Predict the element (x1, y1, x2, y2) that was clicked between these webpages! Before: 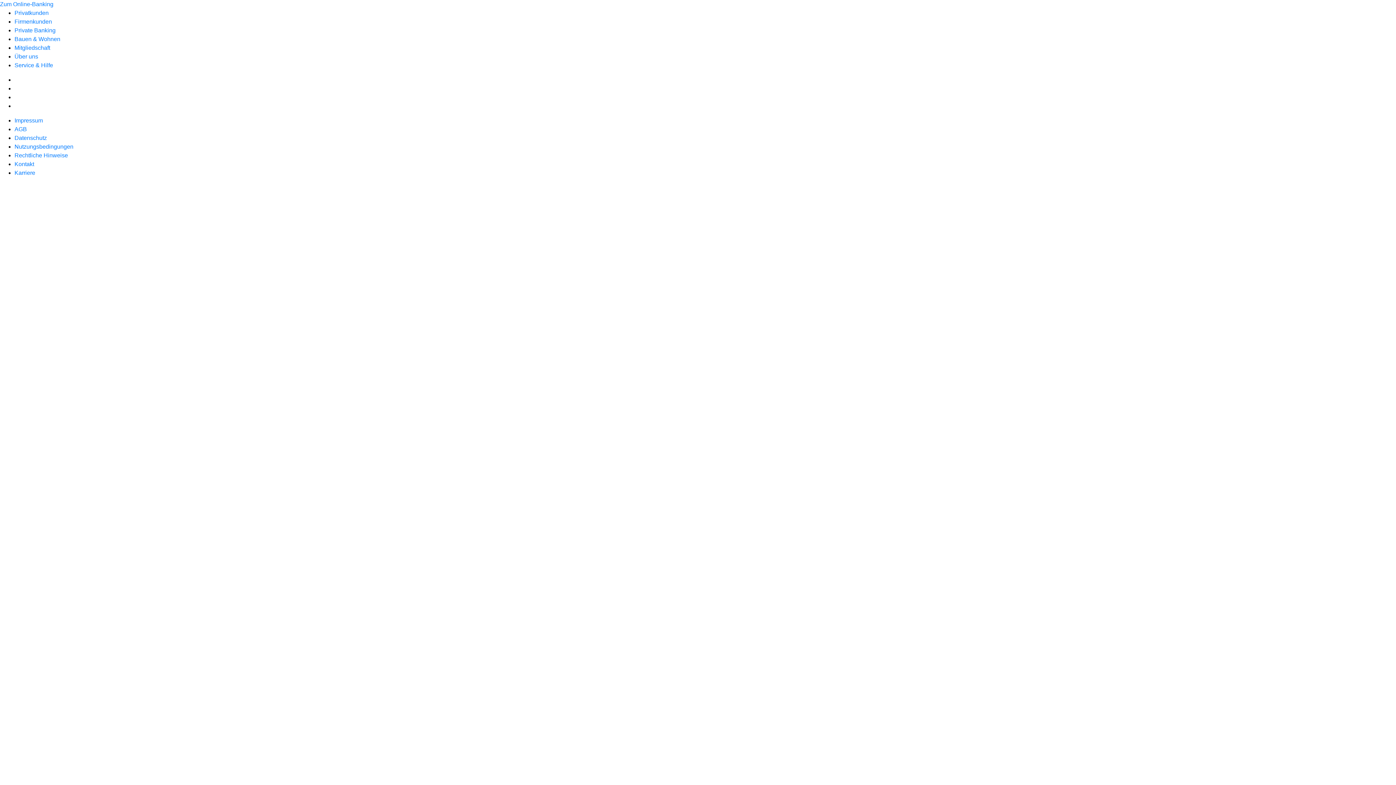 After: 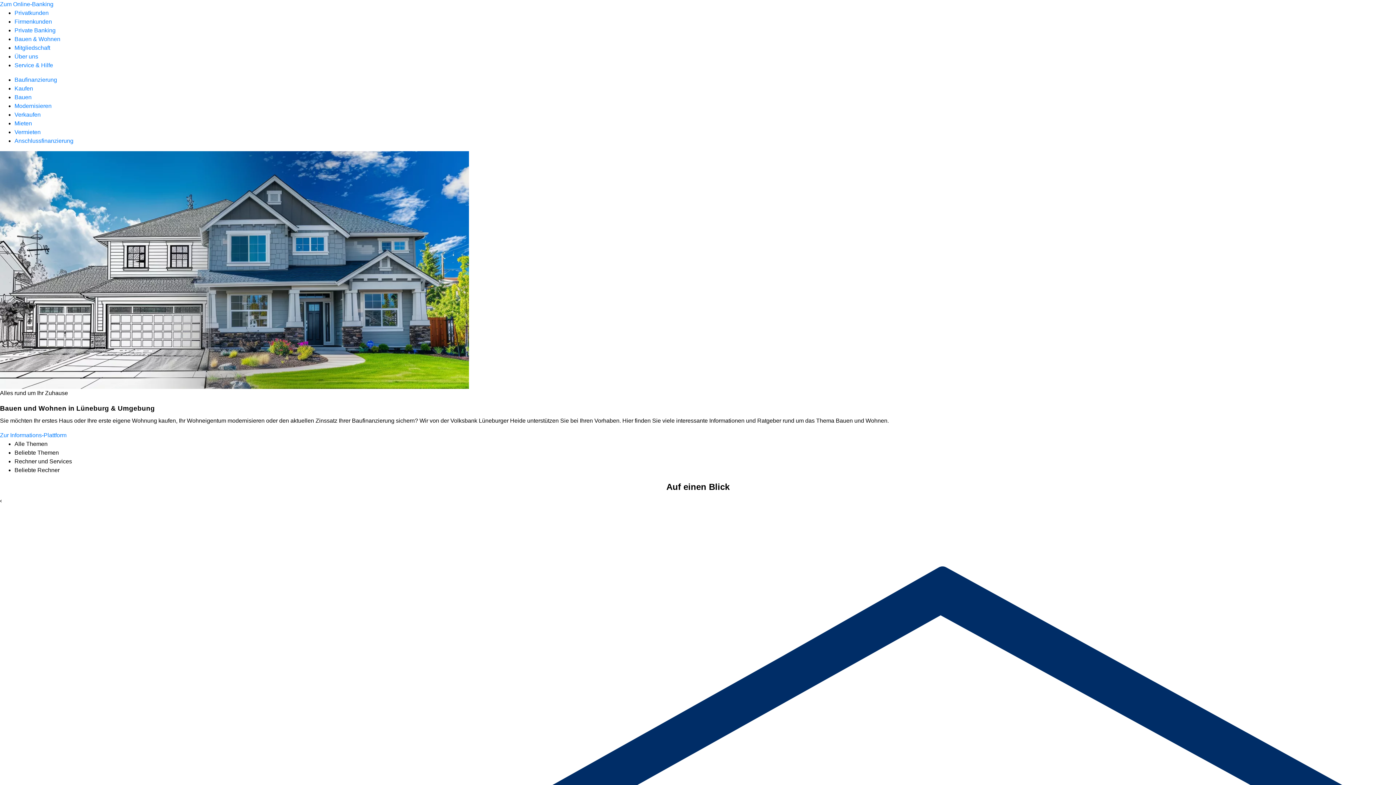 Action: bbox: (14, 36, 60, 42) label: Bauen & Wohnen